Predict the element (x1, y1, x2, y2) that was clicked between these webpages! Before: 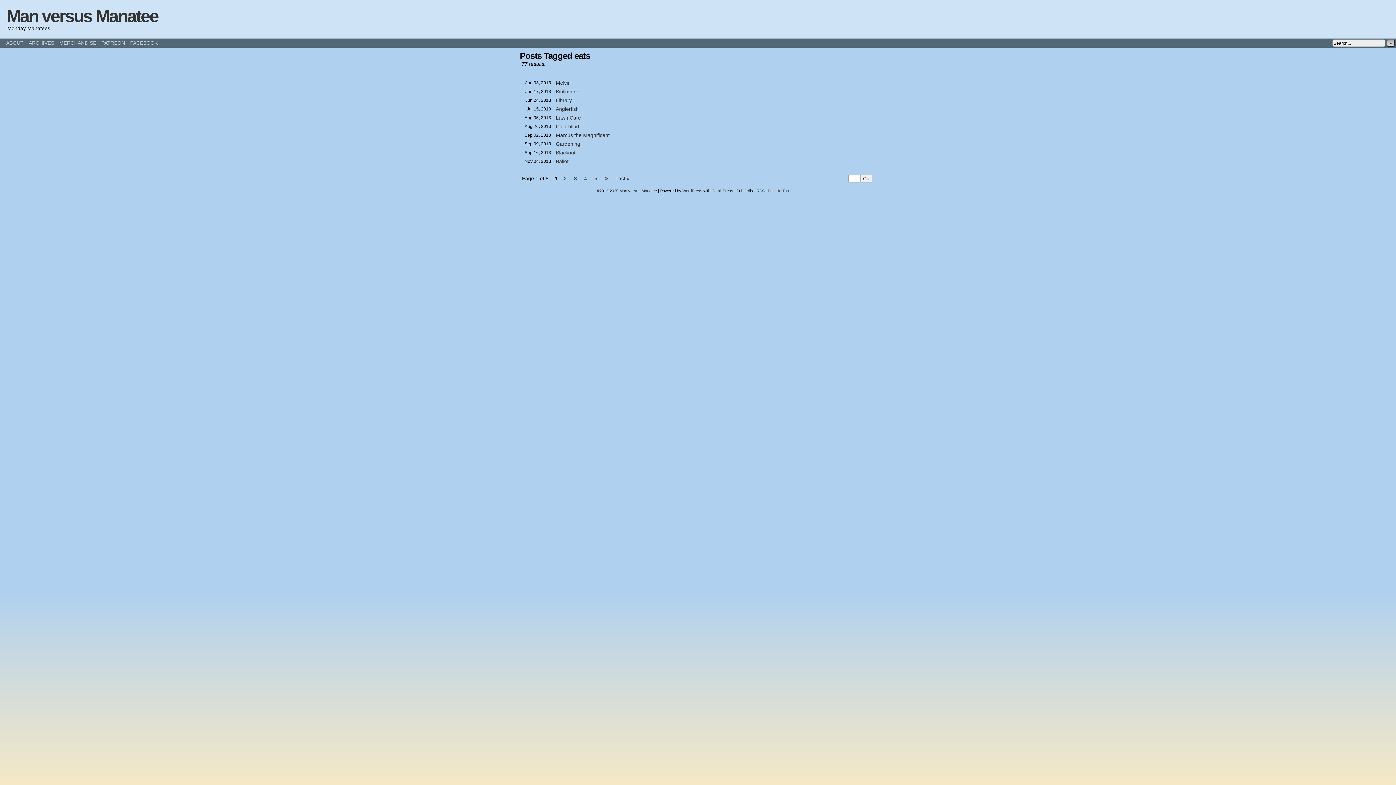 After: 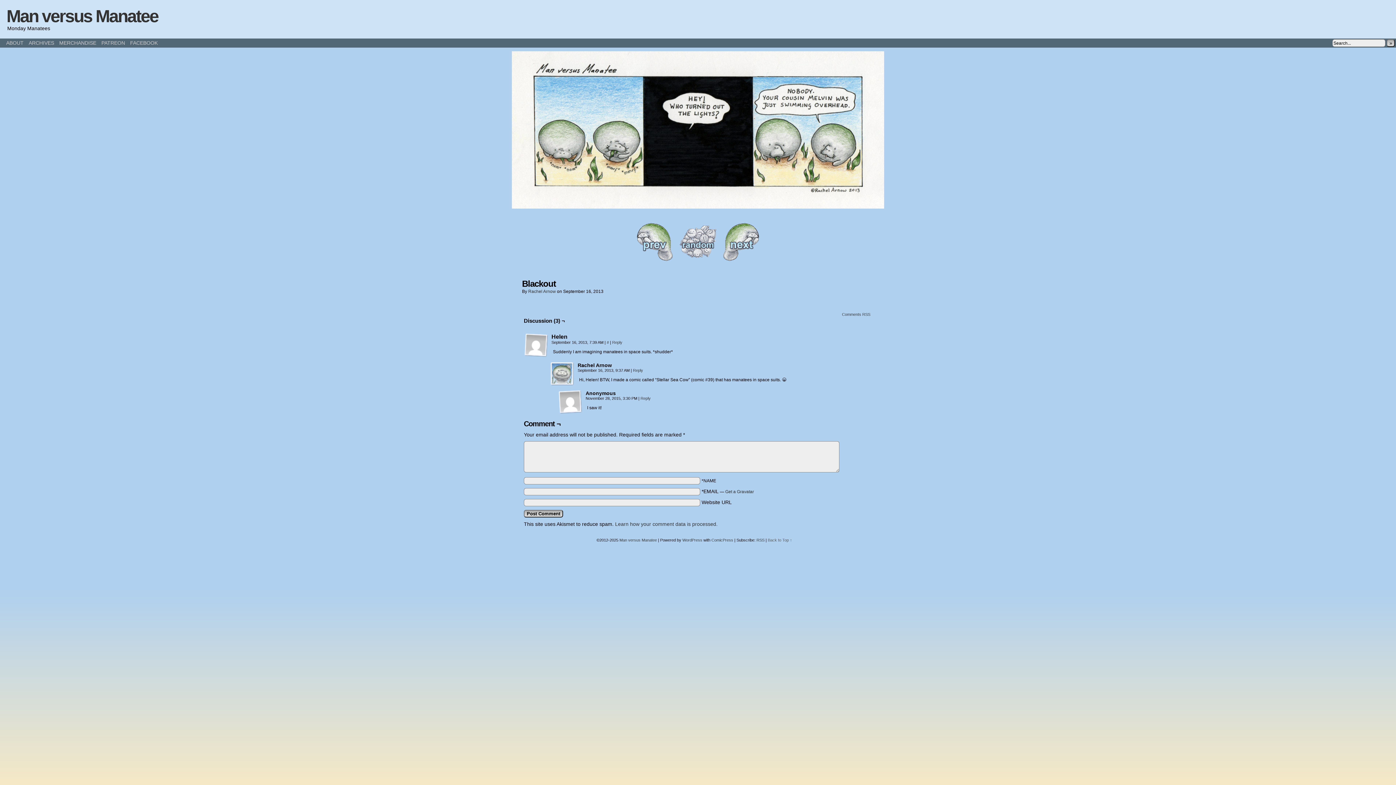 Action: label: Blackout bbox: (556, 149, 575, 155)